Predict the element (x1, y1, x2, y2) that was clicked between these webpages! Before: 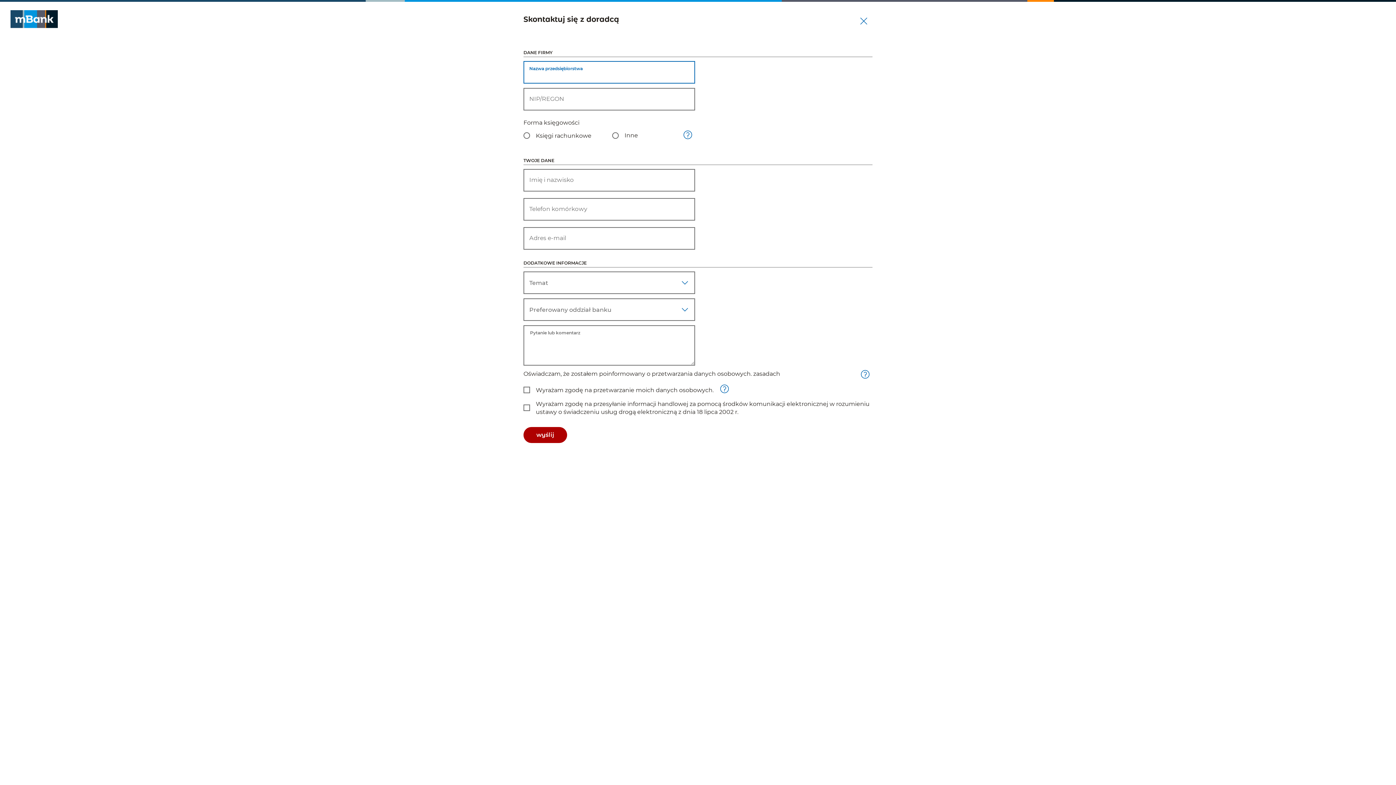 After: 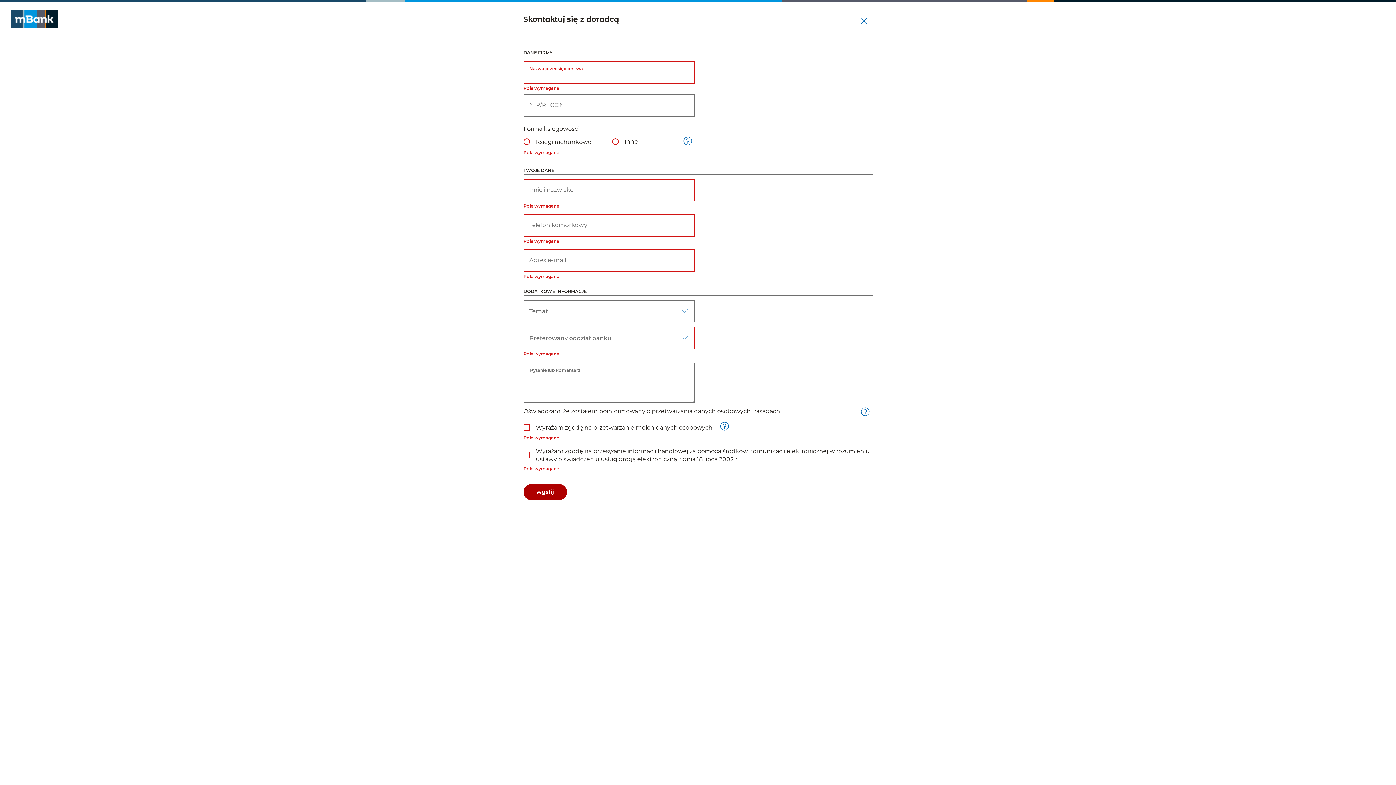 Action: label: wyślij bbox: (523, 427, 567, 443)